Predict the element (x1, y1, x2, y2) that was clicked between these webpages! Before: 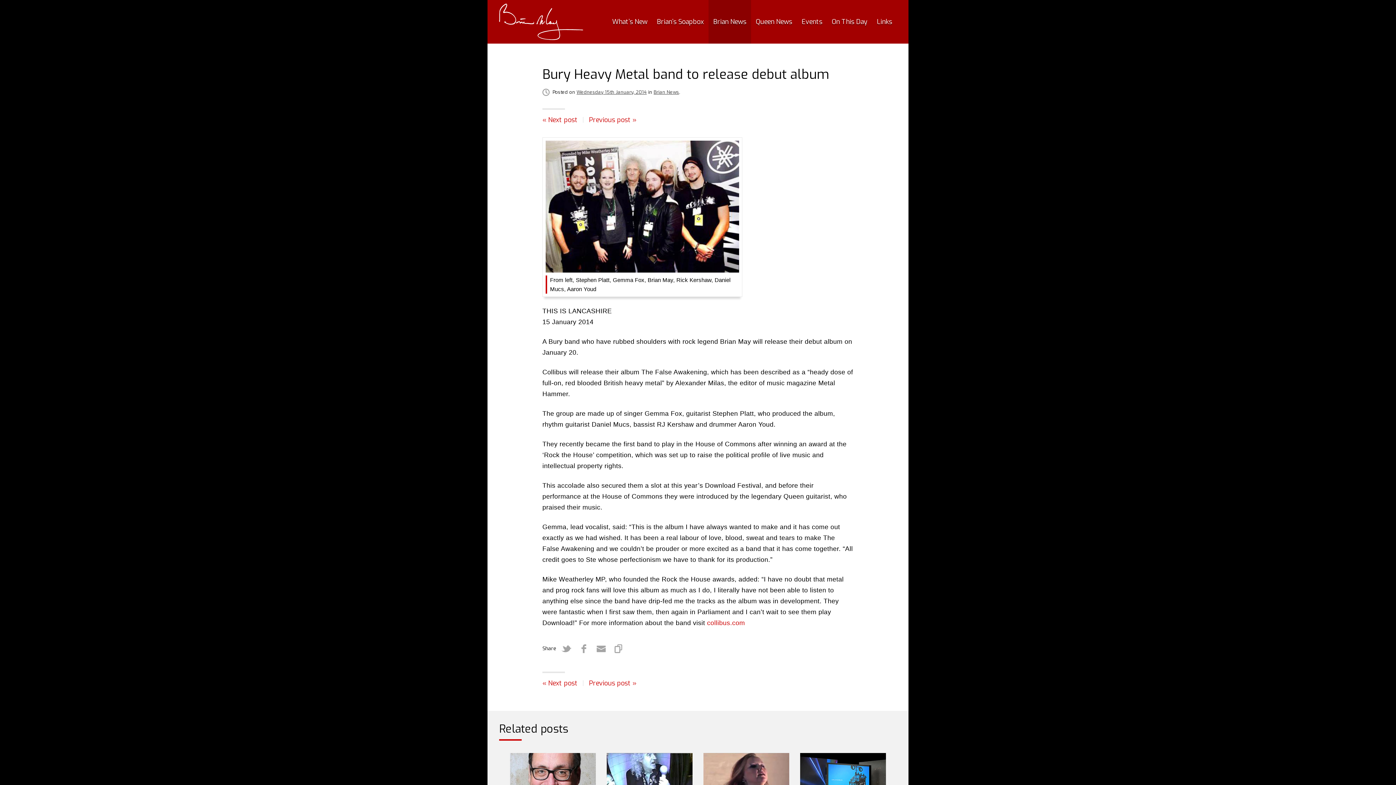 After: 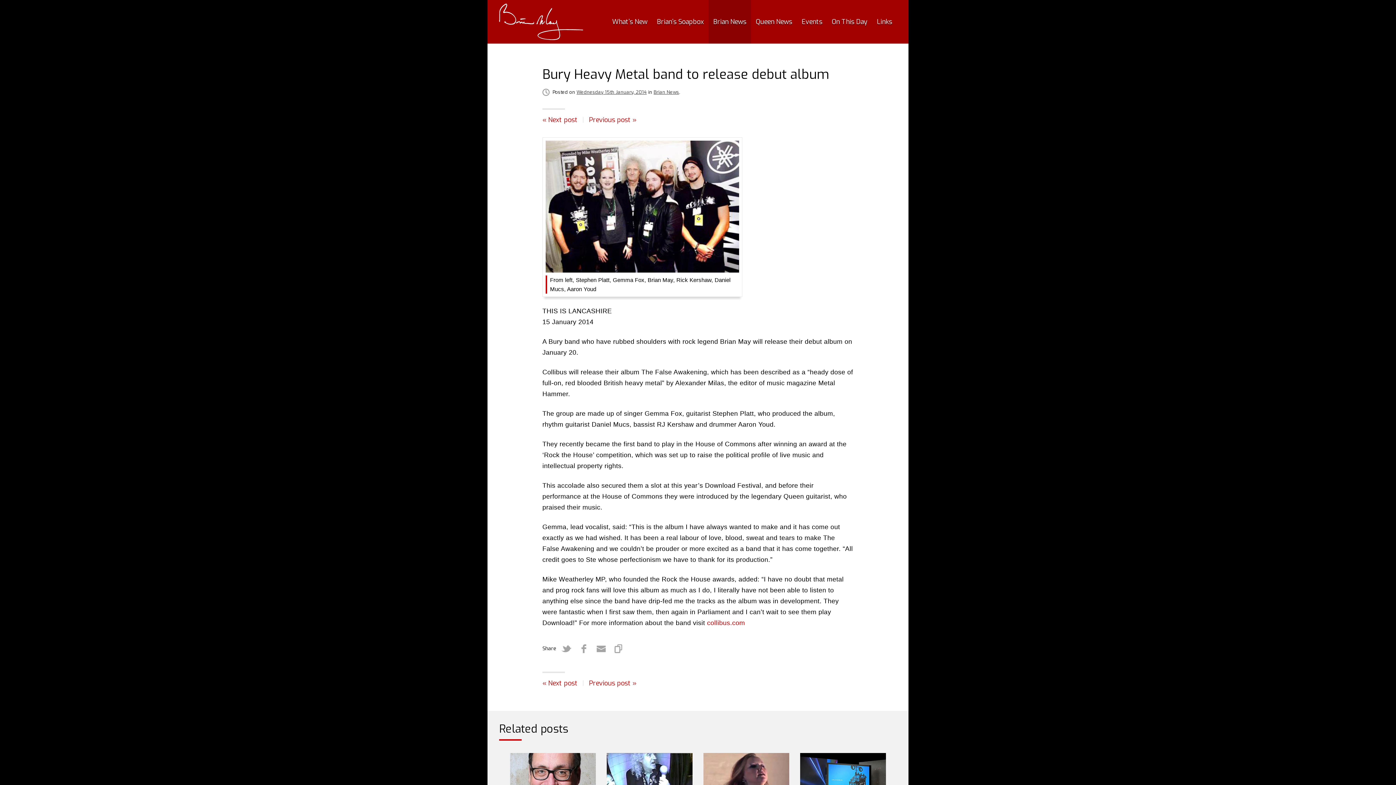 Action: label: Share by email bbox: (594, 641, 608, 656)